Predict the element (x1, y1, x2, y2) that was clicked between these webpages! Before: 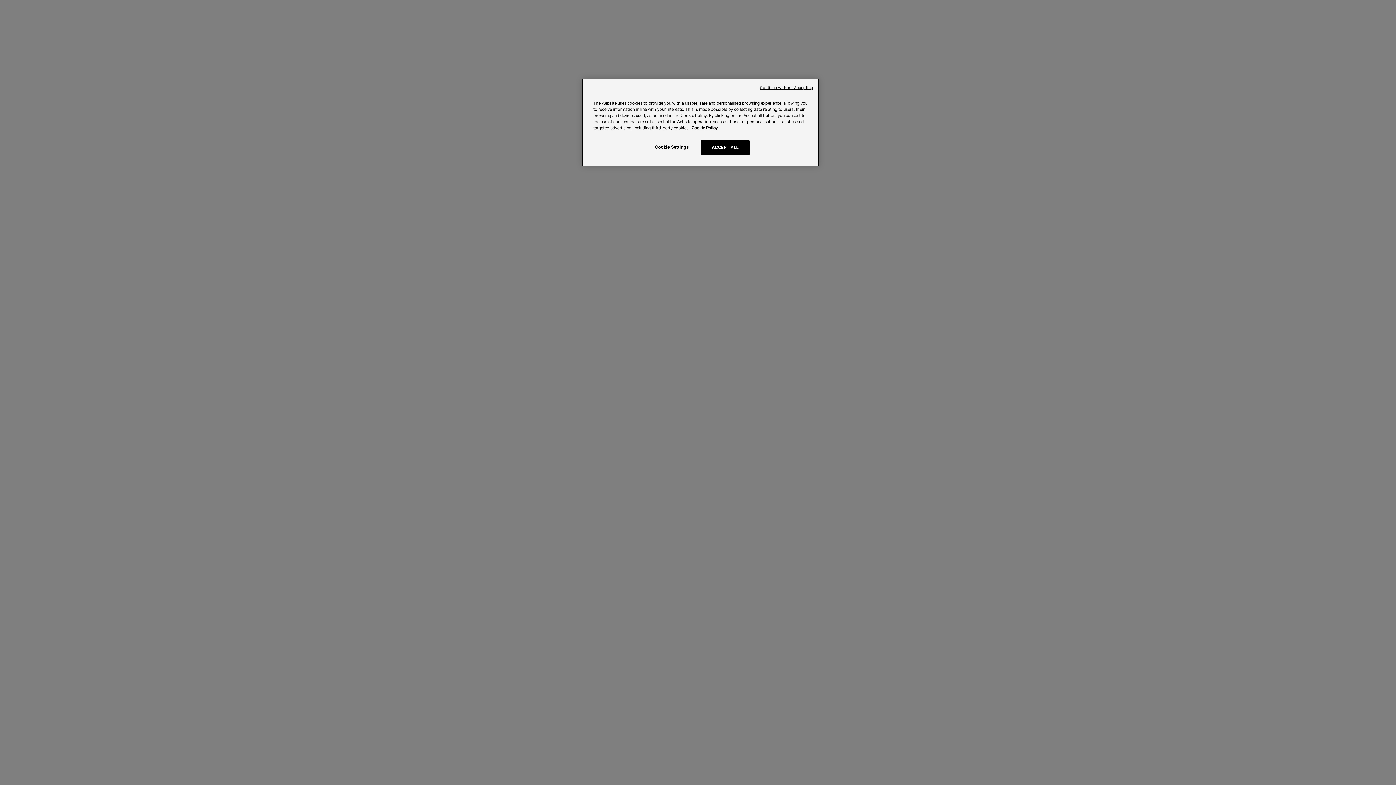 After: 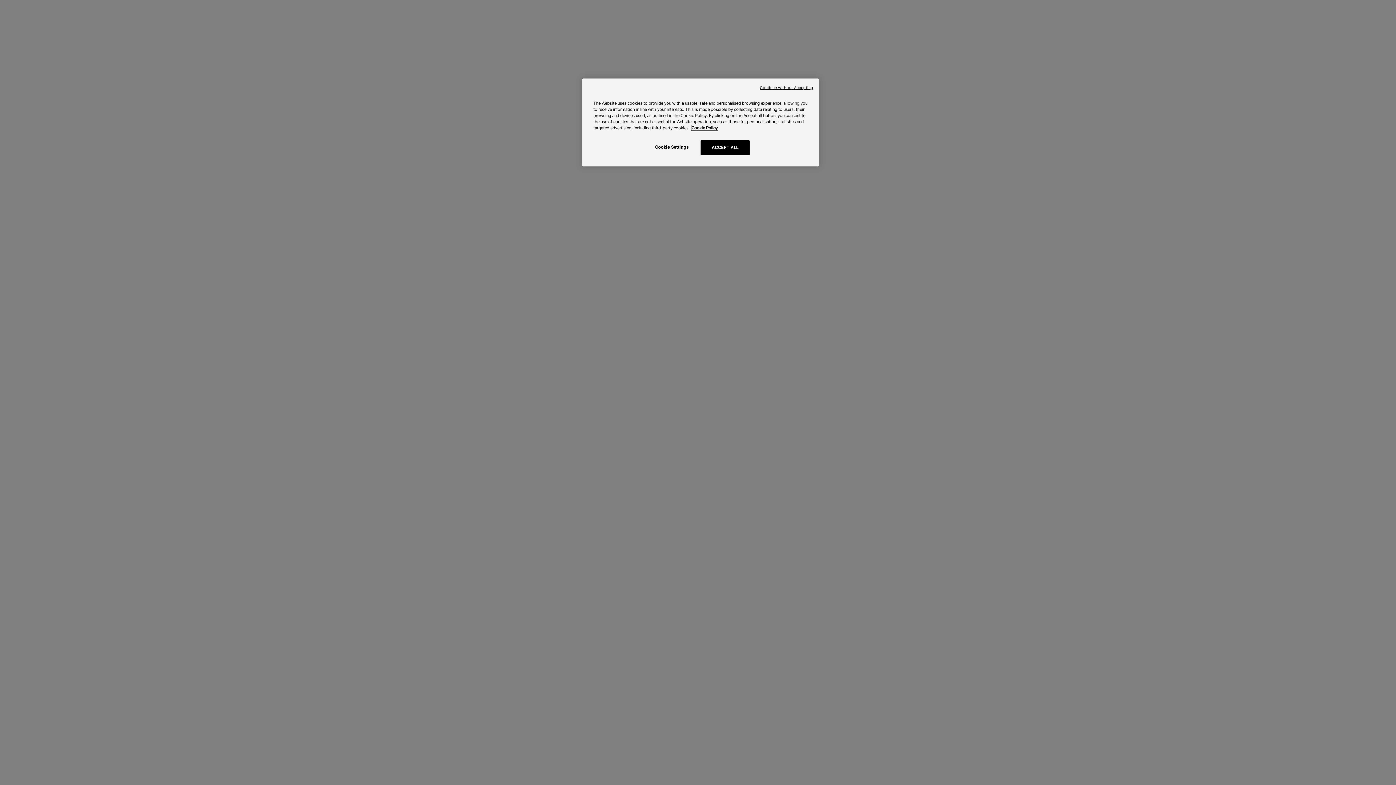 Action: label: More information about your privacy, opens in a new tab bbox: (691, 125, 717, 130)